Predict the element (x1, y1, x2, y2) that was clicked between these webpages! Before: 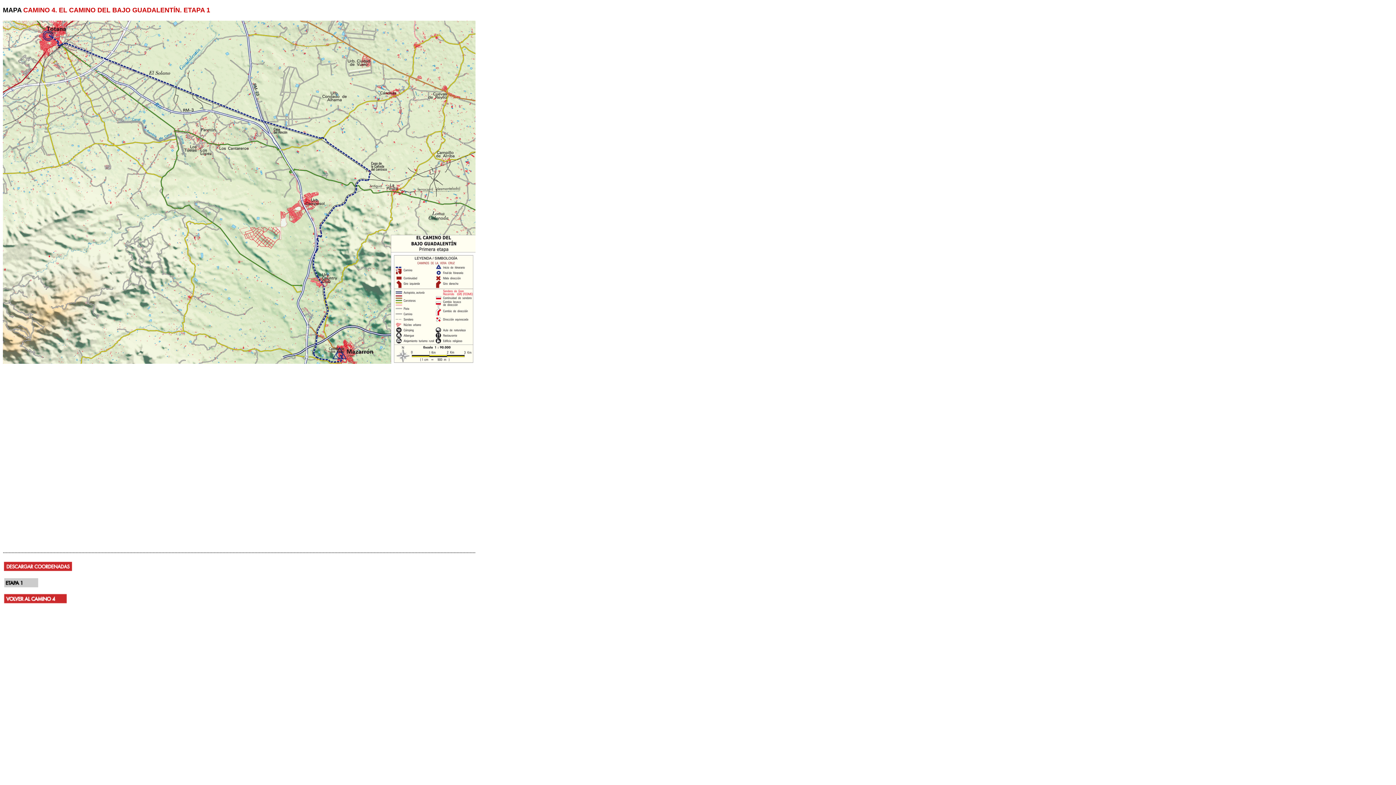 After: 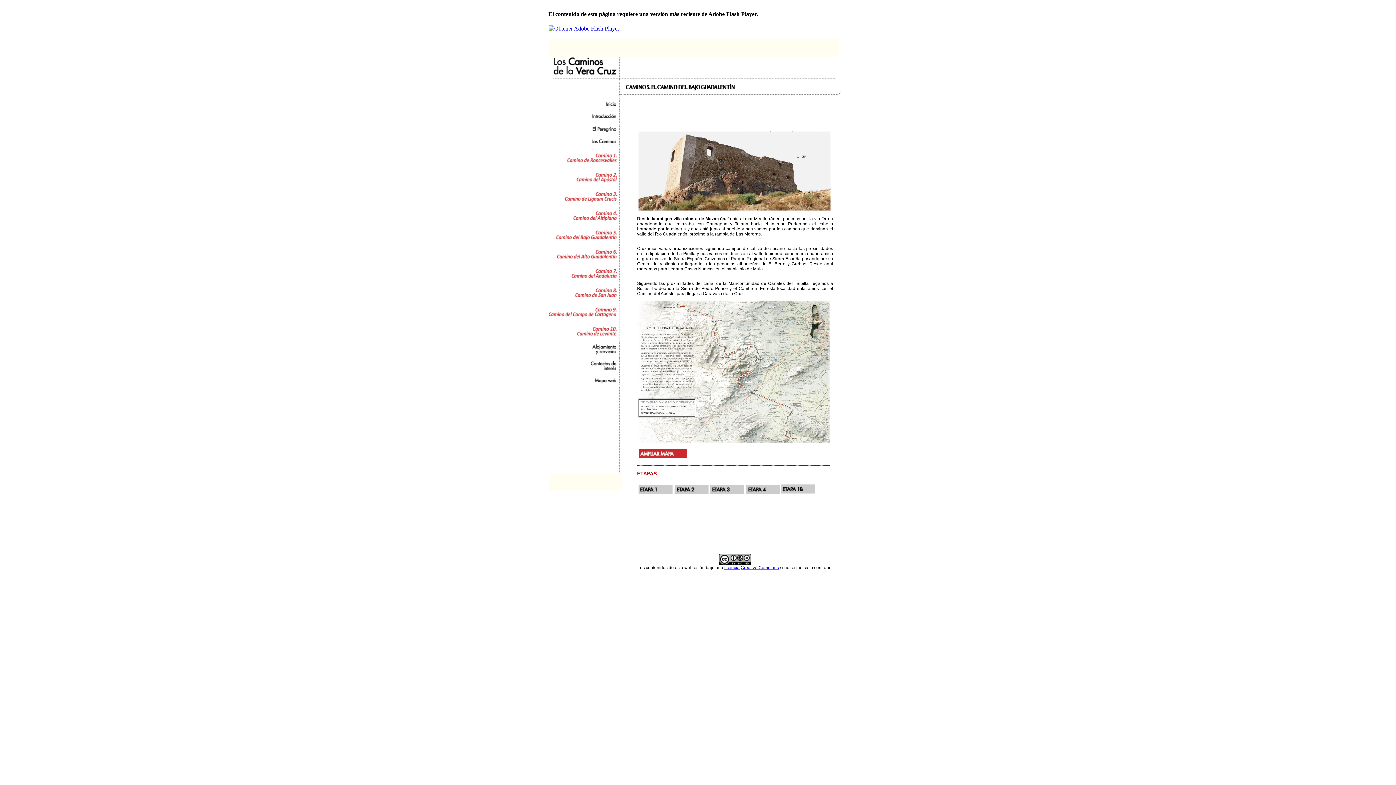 Action: bbox: (2, 601, 67, 605)